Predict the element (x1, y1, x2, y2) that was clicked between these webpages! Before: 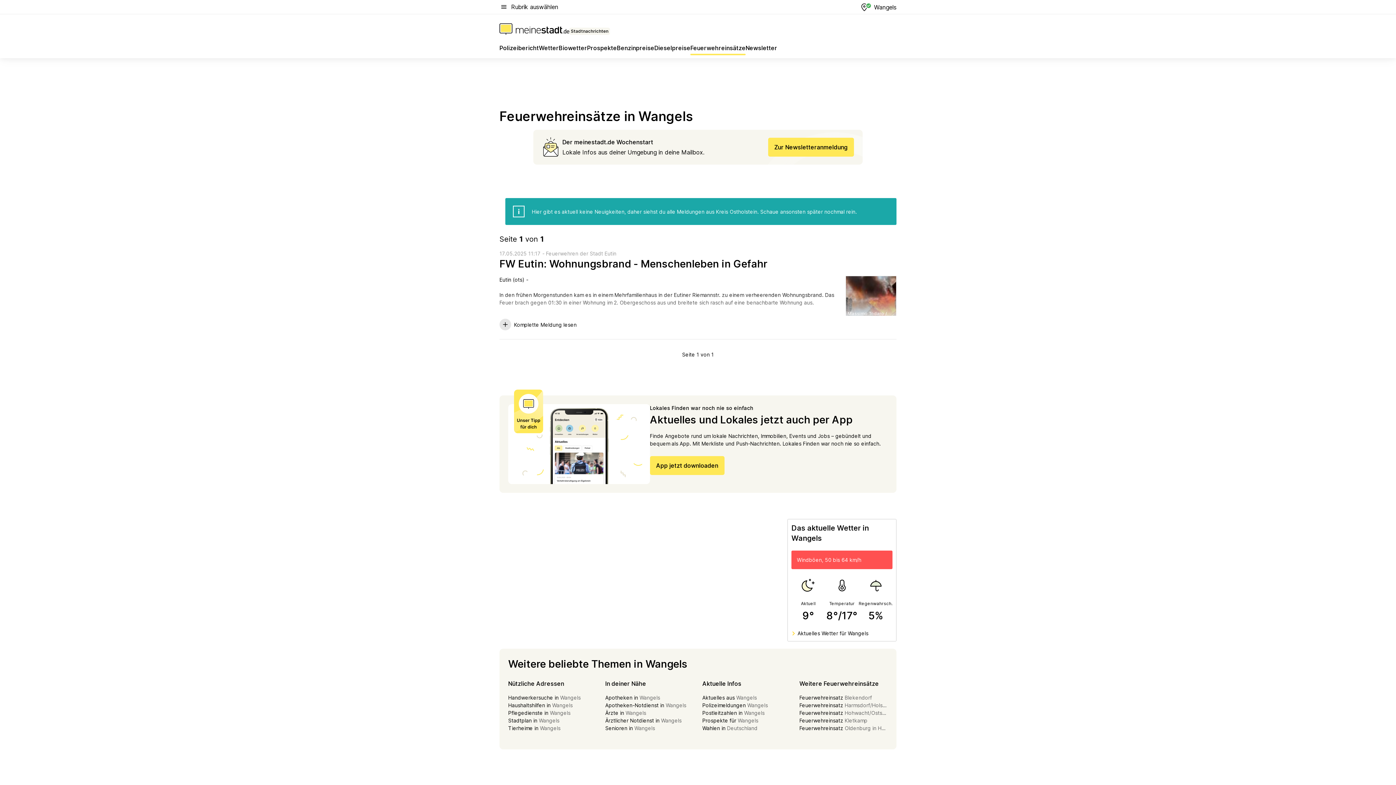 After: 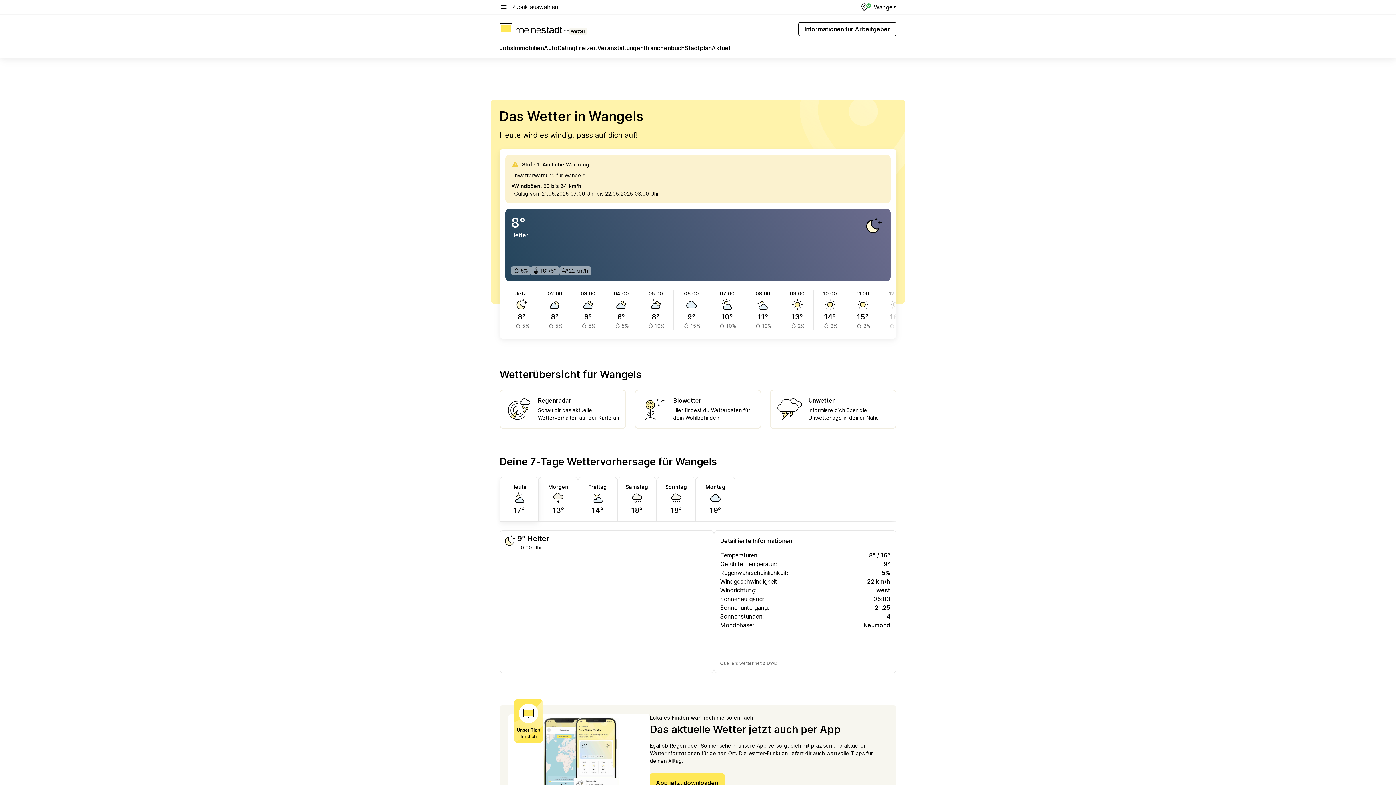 Action: bbox: (791, 629, 892, 637) label: Aktuelles Wetter für Wangels